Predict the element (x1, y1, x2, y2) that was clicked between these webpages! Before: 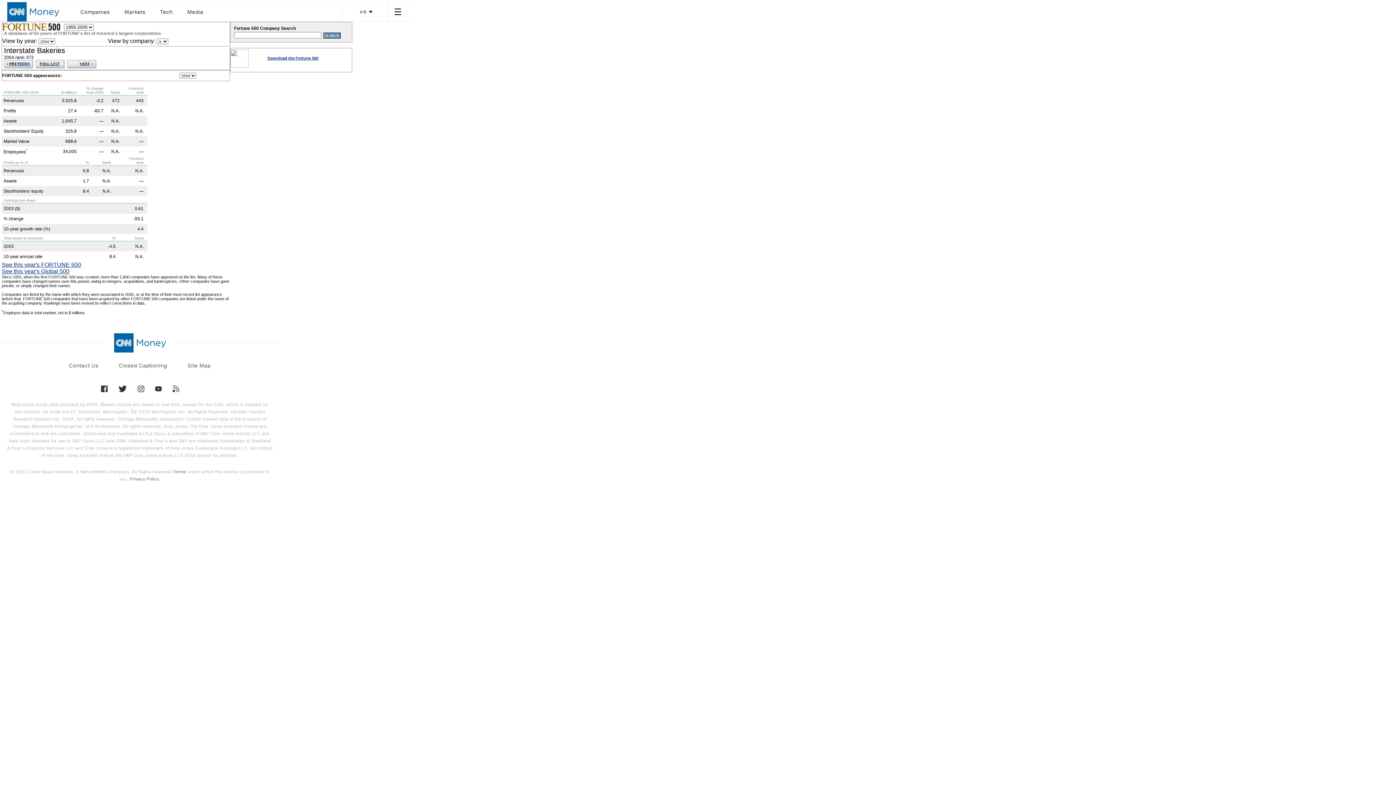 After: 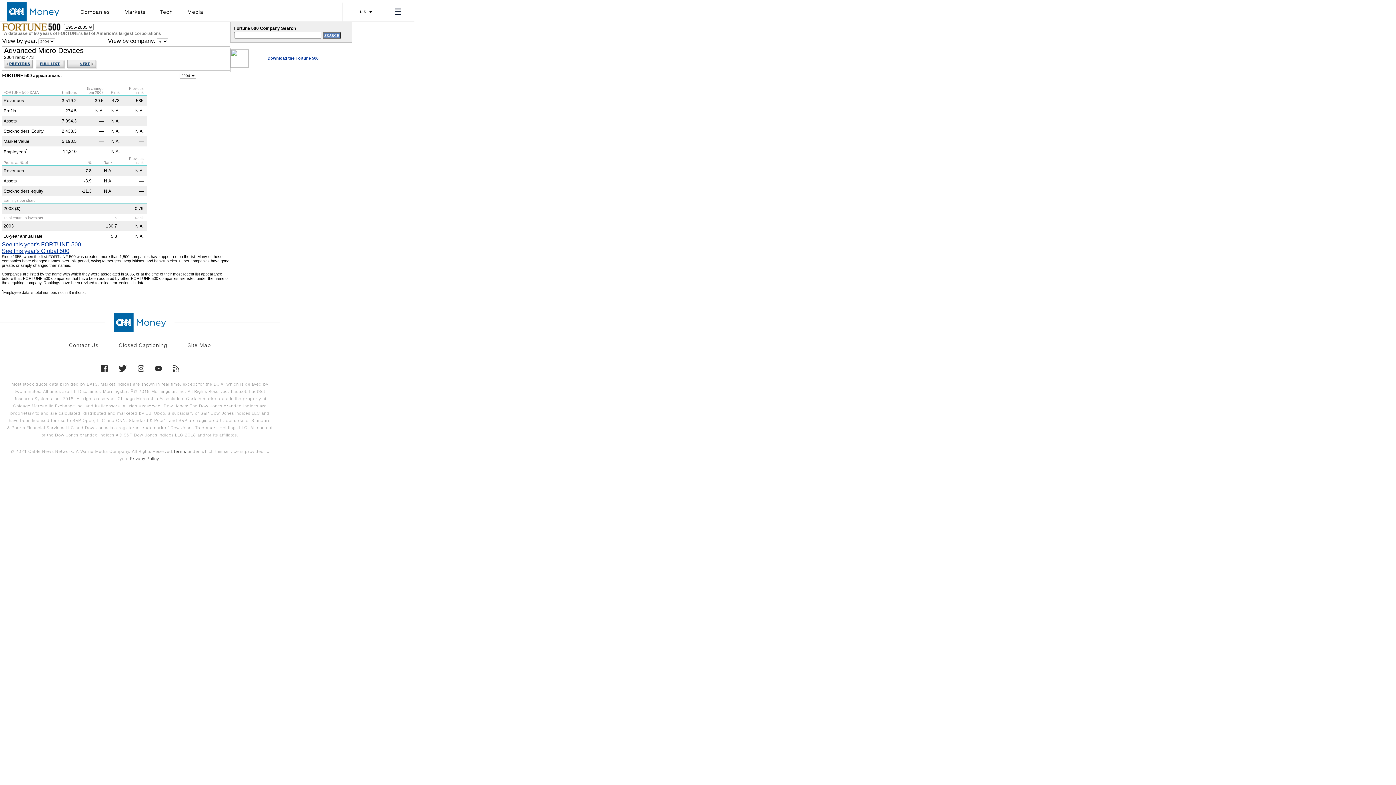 Action: bbox: (67, 64, 96, 69)